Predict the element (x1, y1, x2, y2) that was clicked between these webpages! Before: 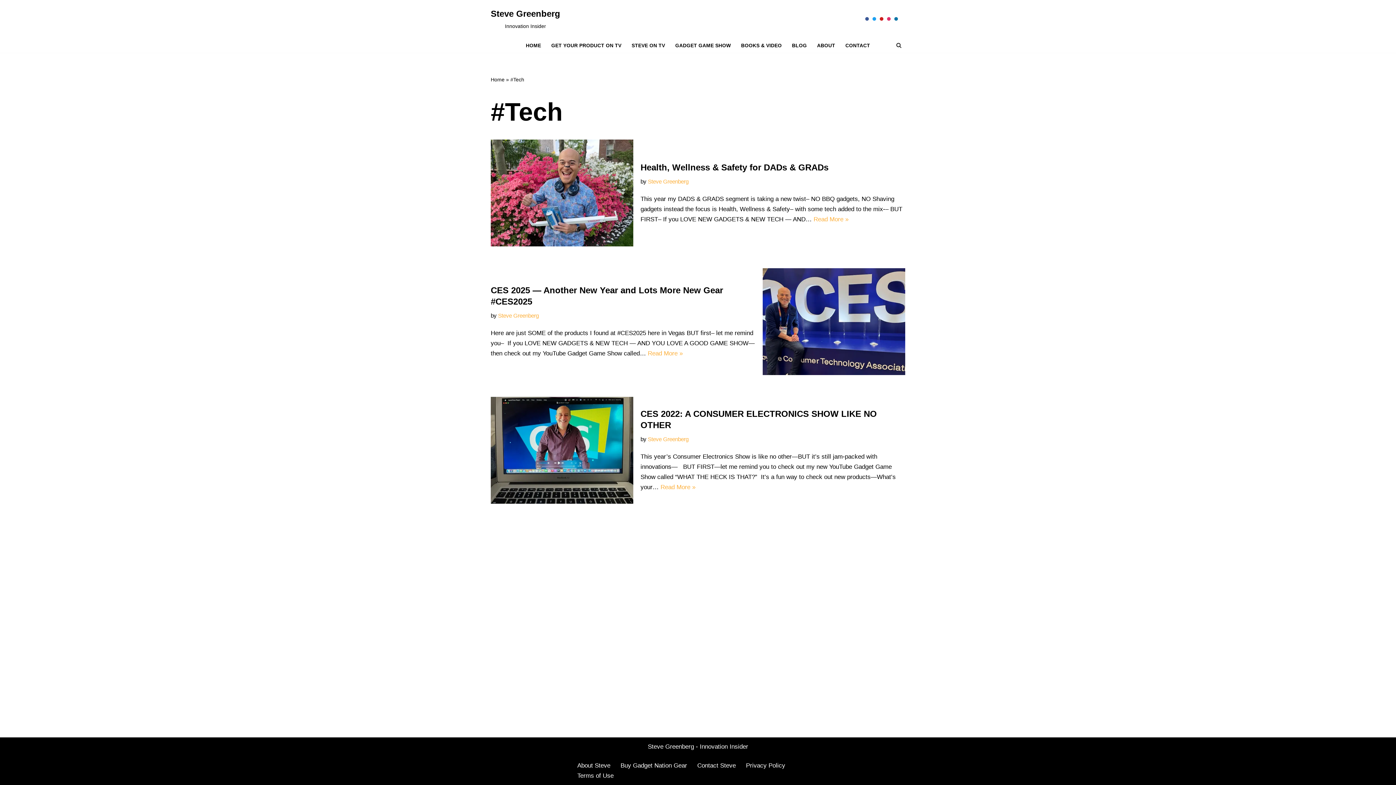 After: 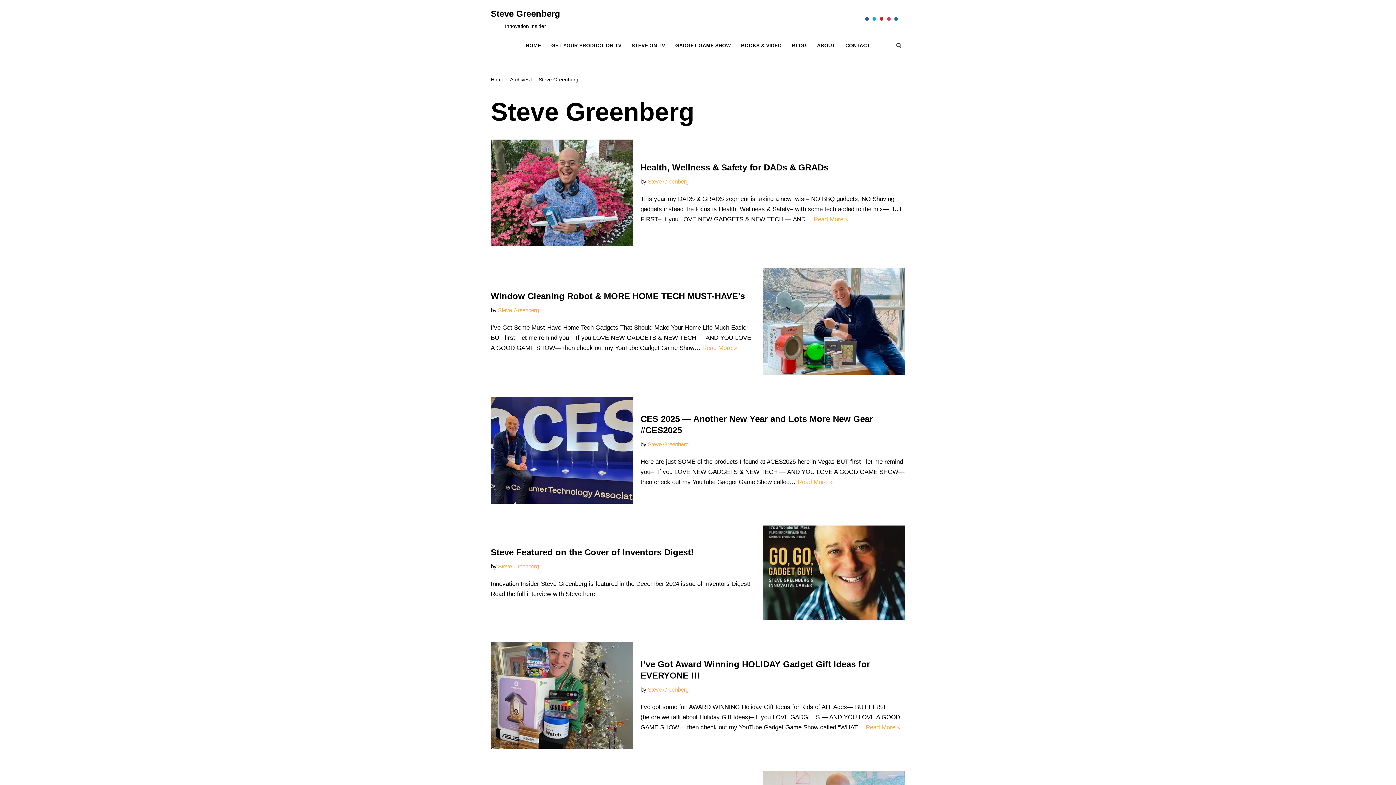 Action: label: Steve Greenberg bbox: (648, 436, 688, 442)